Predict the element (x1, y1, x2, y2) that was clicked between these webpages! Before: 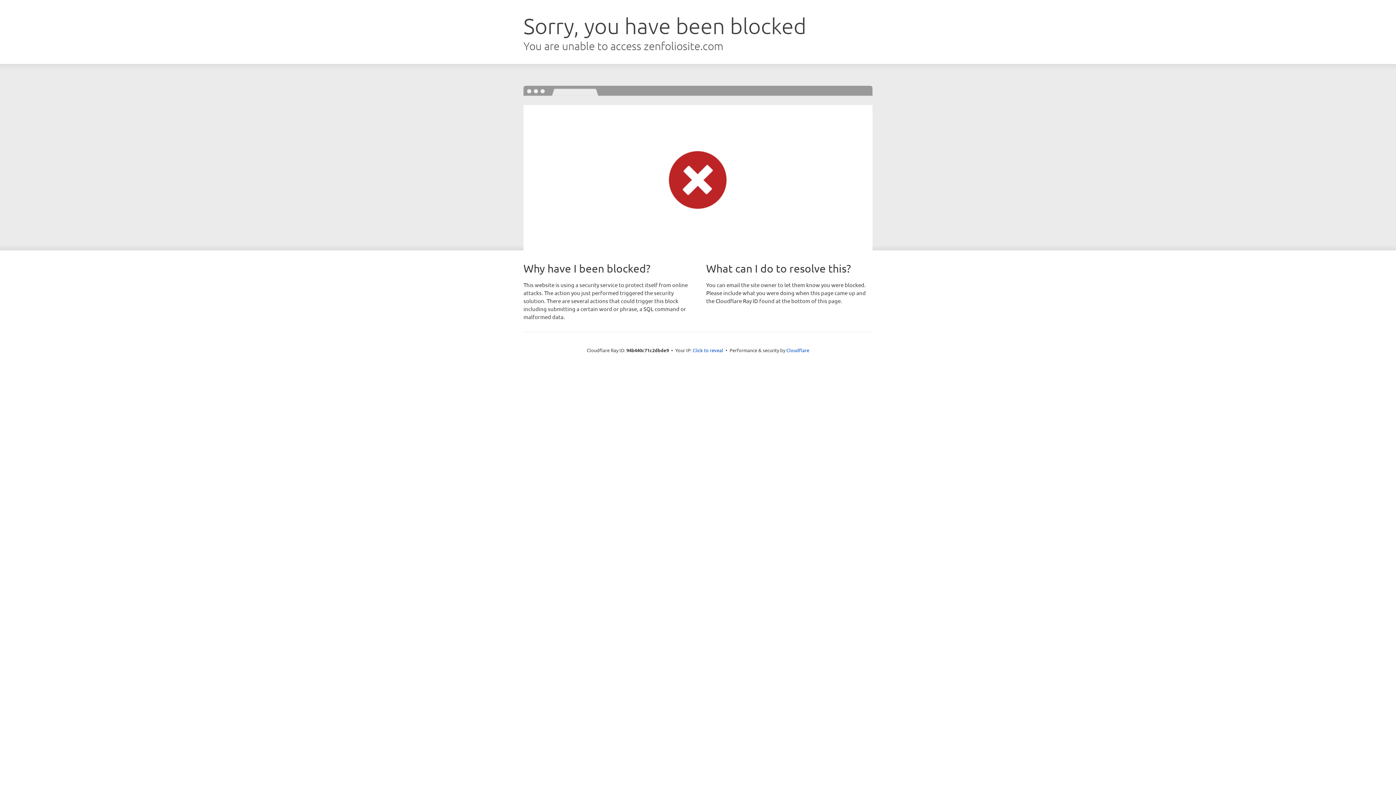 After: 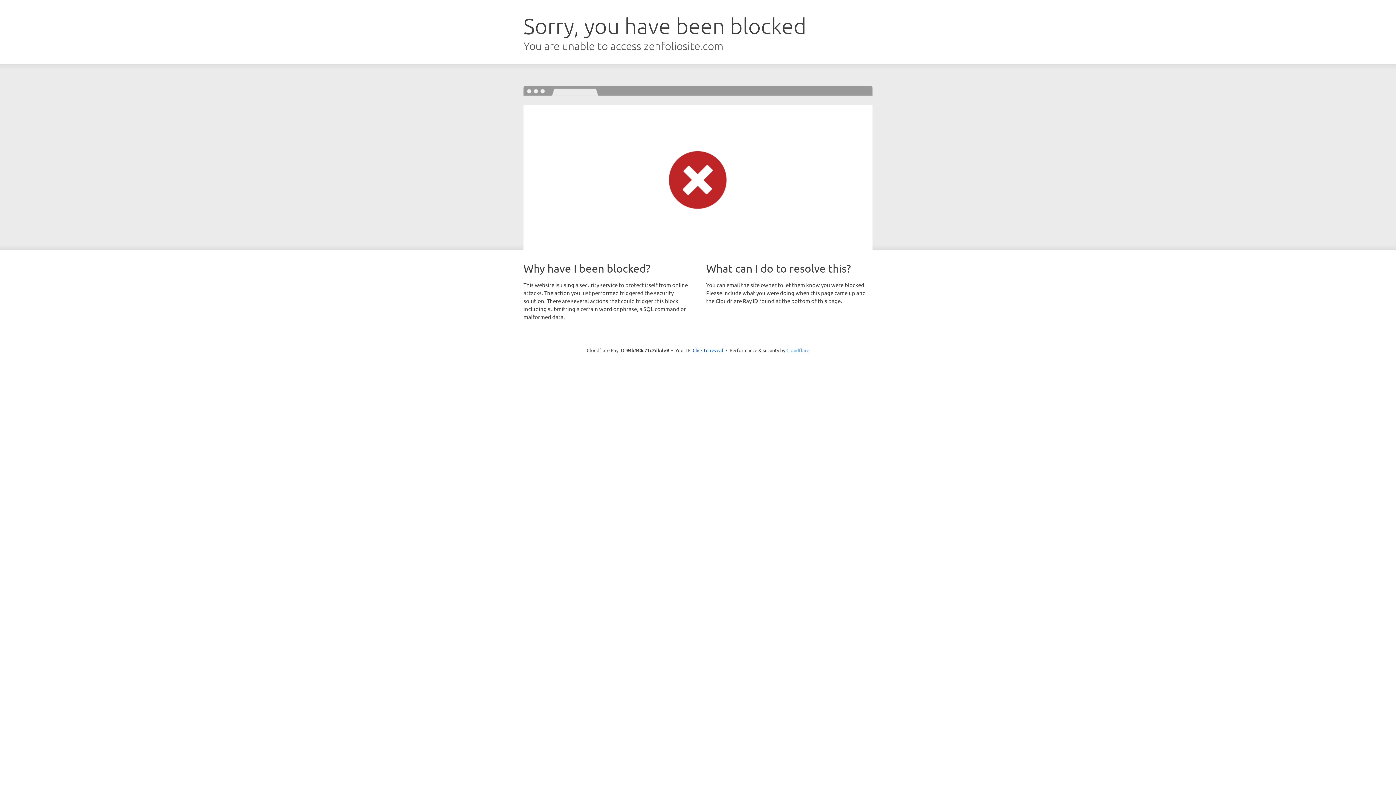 Action: label: Cloudflare bbox: (786, 347, 809, 353)